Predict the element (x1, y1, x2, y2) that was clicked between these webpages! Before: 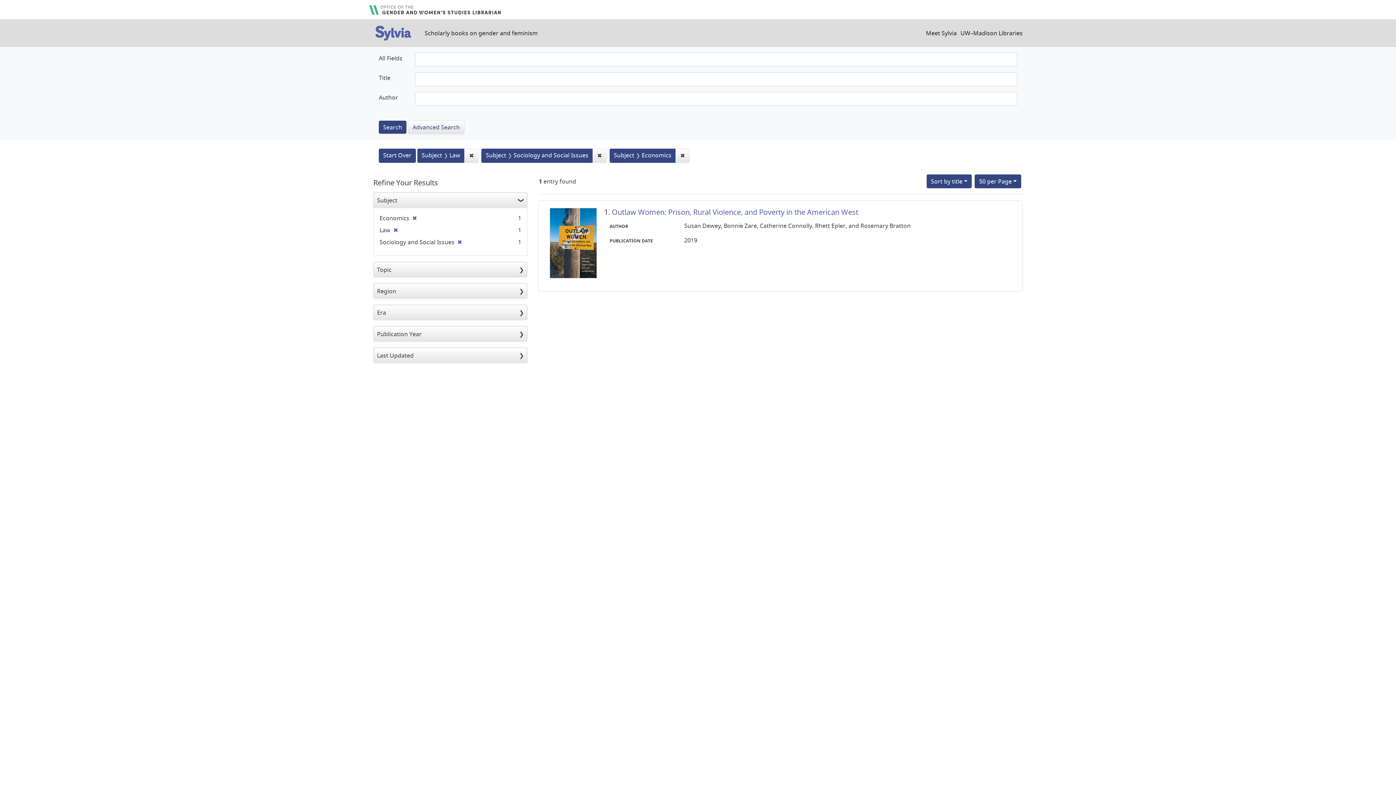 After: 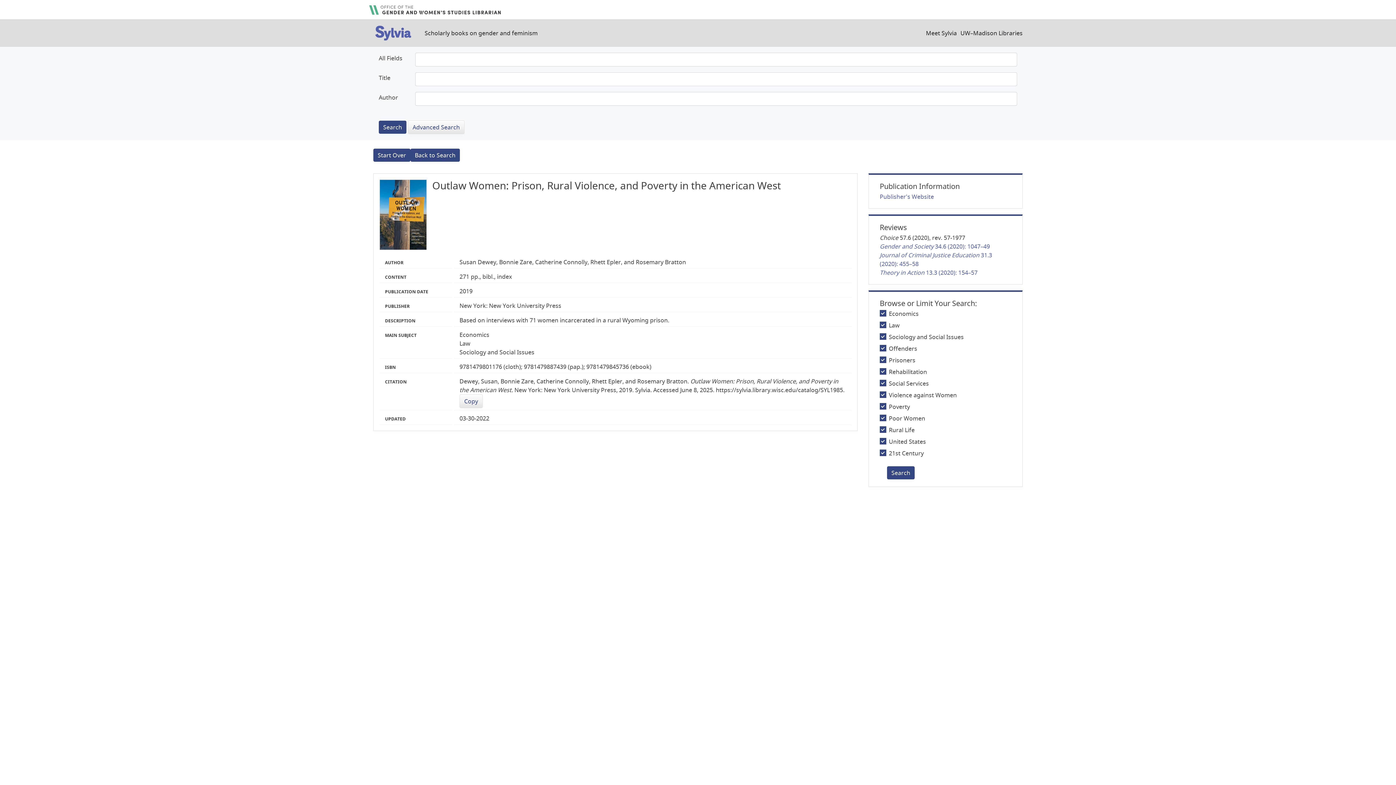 Action: bbox: (612, 207, 858, 217) label: Outlaw Women: Prison, Rural Violence, and Poverty in the American West